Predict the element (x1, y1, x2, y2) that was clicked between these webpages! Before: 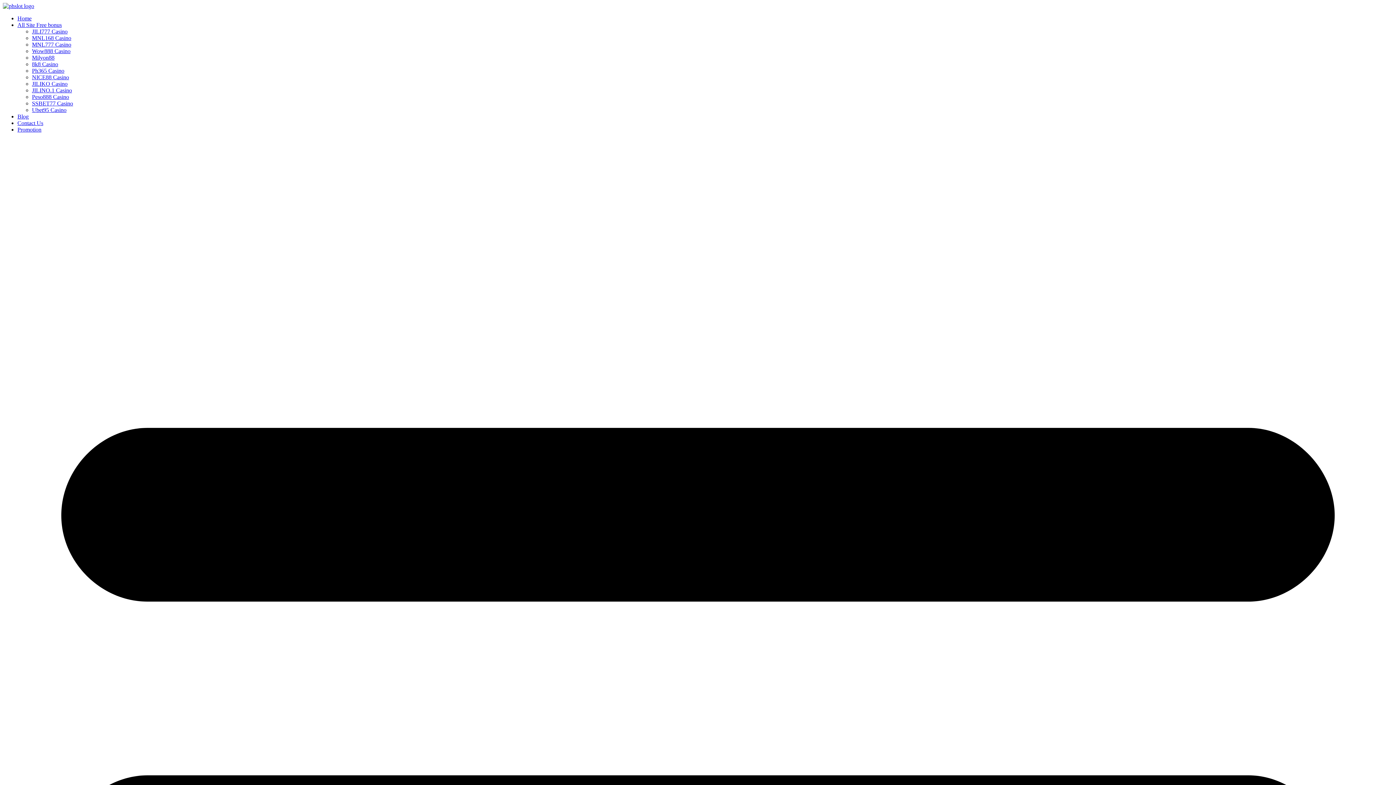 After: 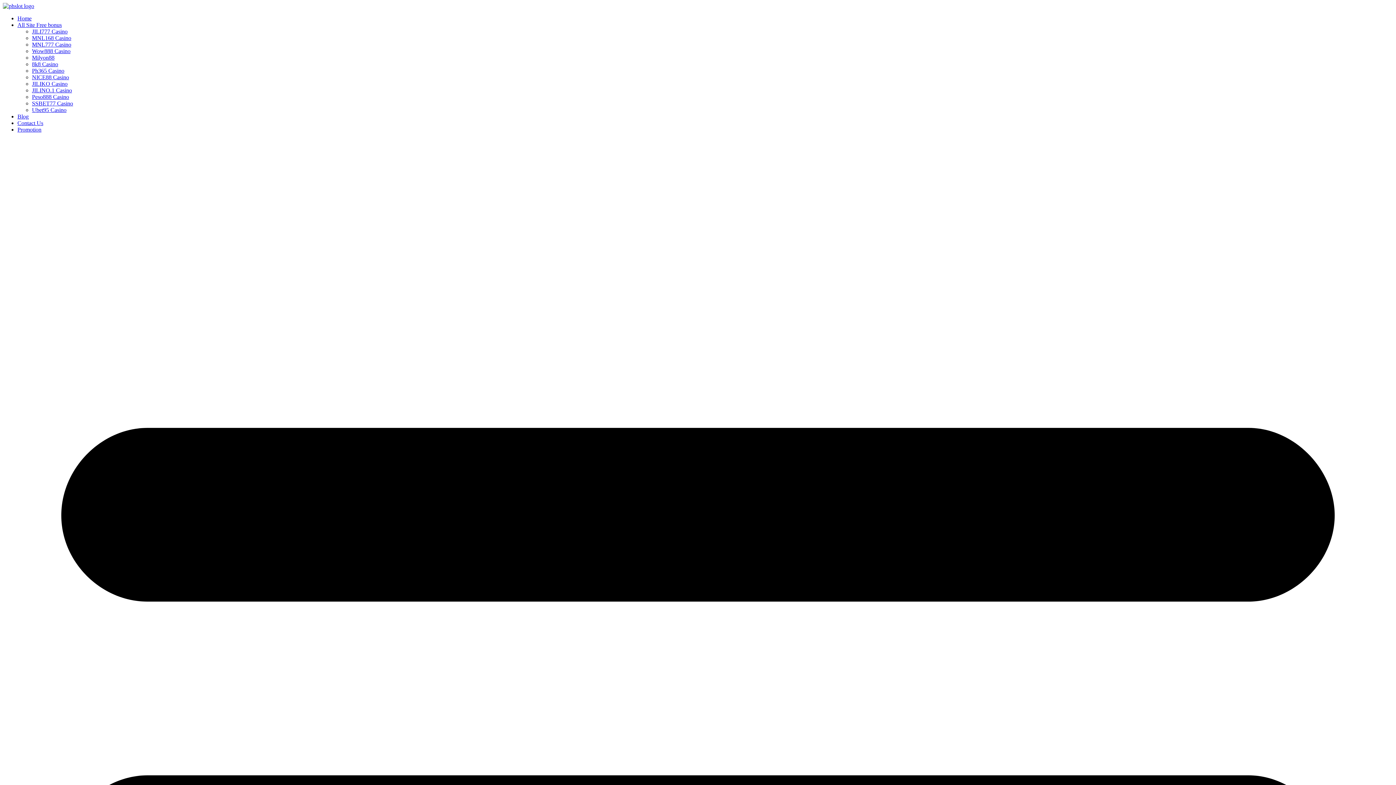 Action: bbox: (32, 28, 67, 34) label: JILI777 Casino